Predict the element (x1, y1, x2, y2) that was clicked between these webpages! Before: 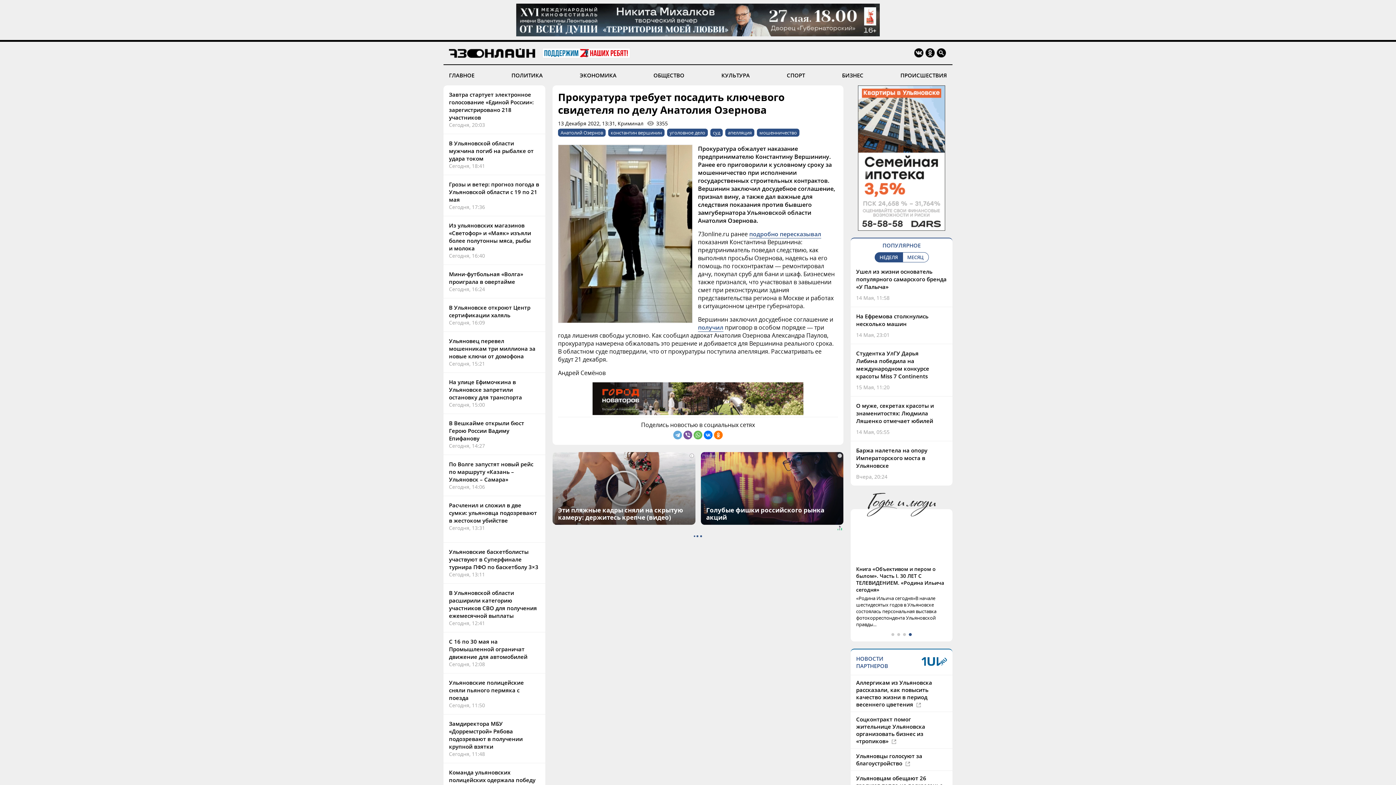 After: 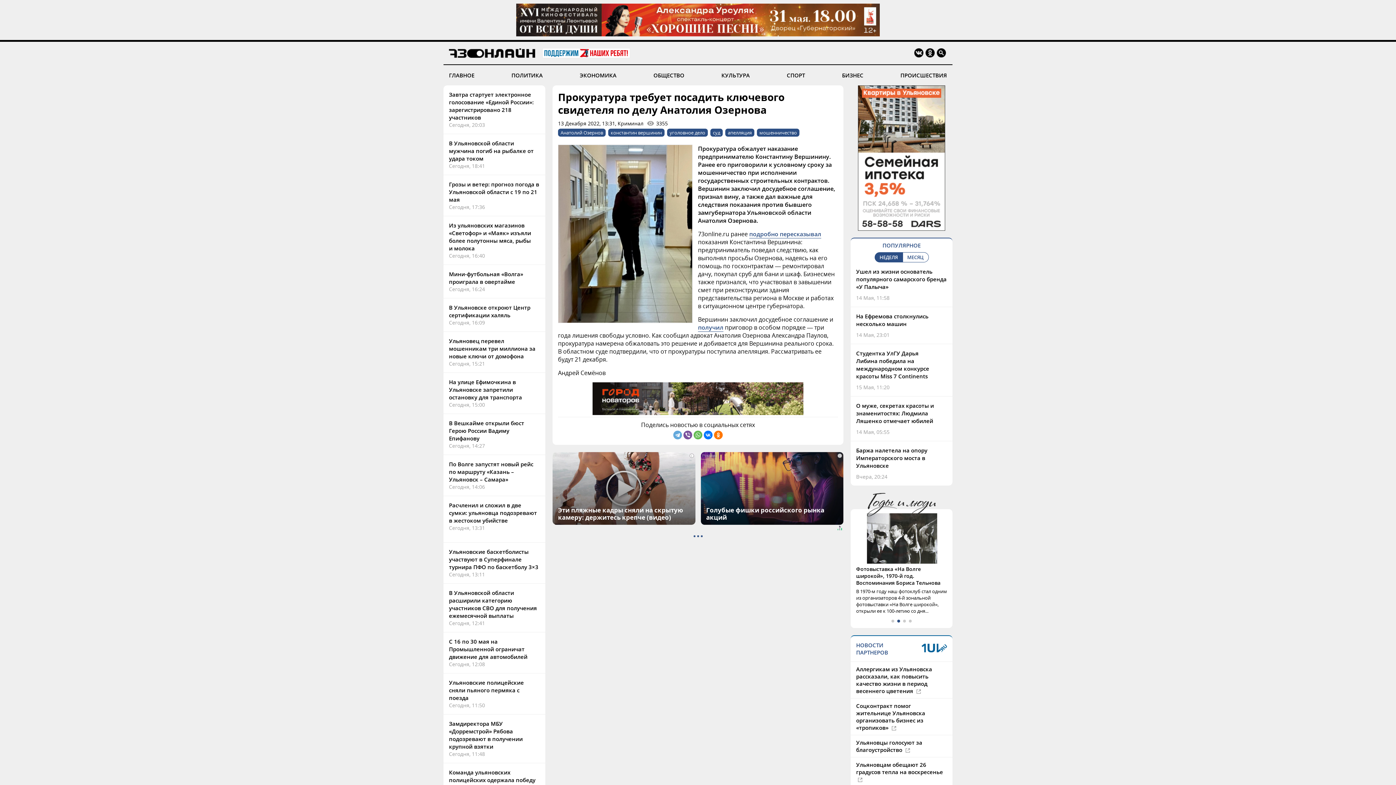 Action: bbox: (592, 409, 803, 417)